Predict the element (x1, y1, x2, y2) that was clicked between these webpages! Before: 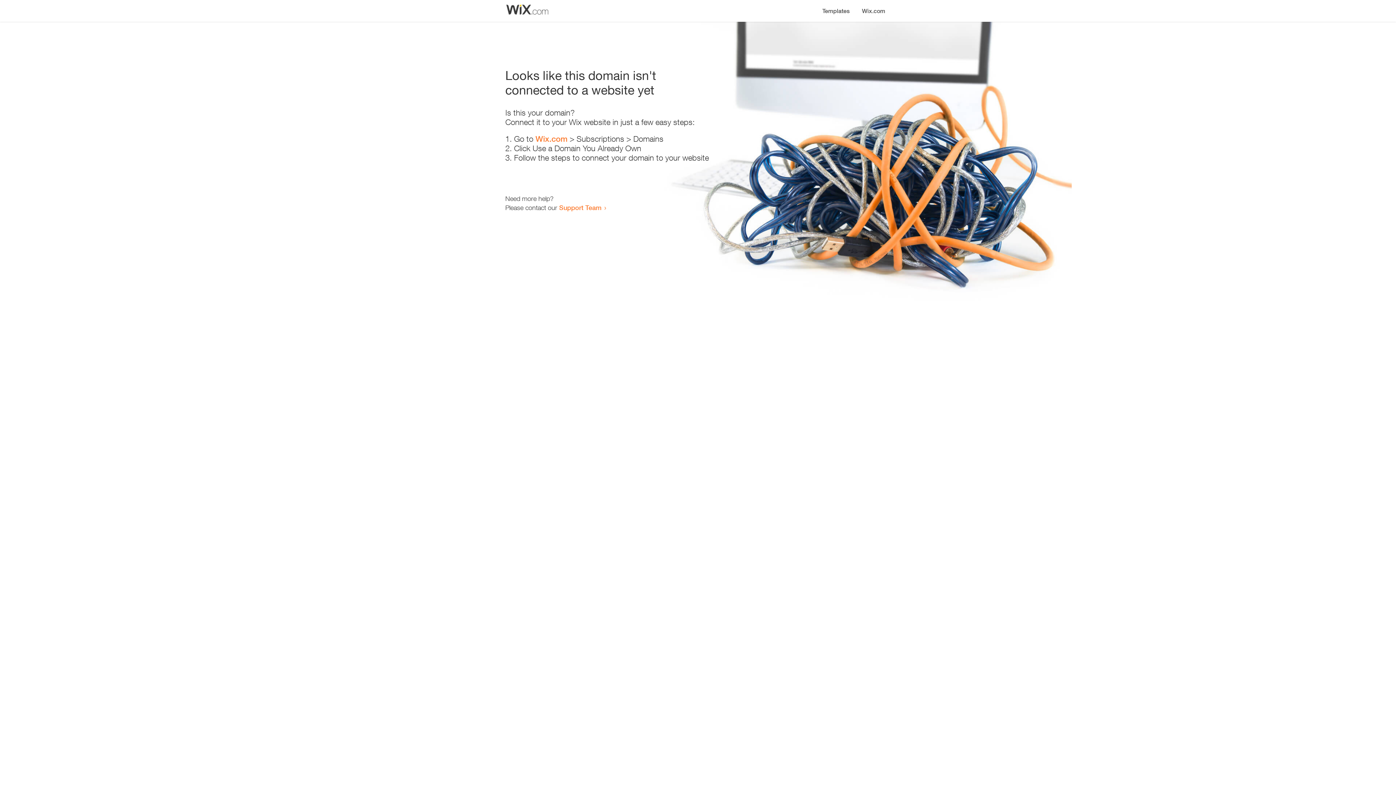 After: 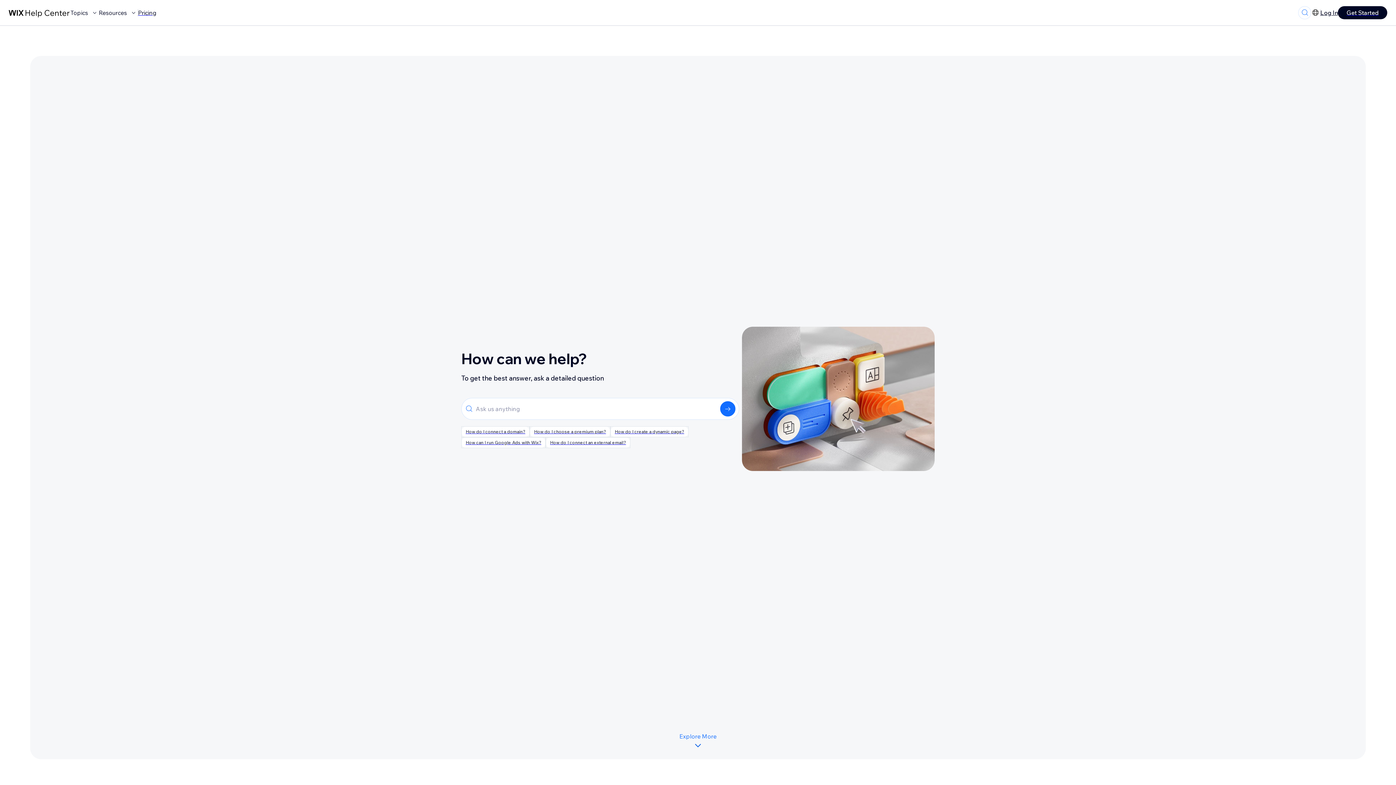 Action: label: Support Team bbox: (559, 203, 601, 211)